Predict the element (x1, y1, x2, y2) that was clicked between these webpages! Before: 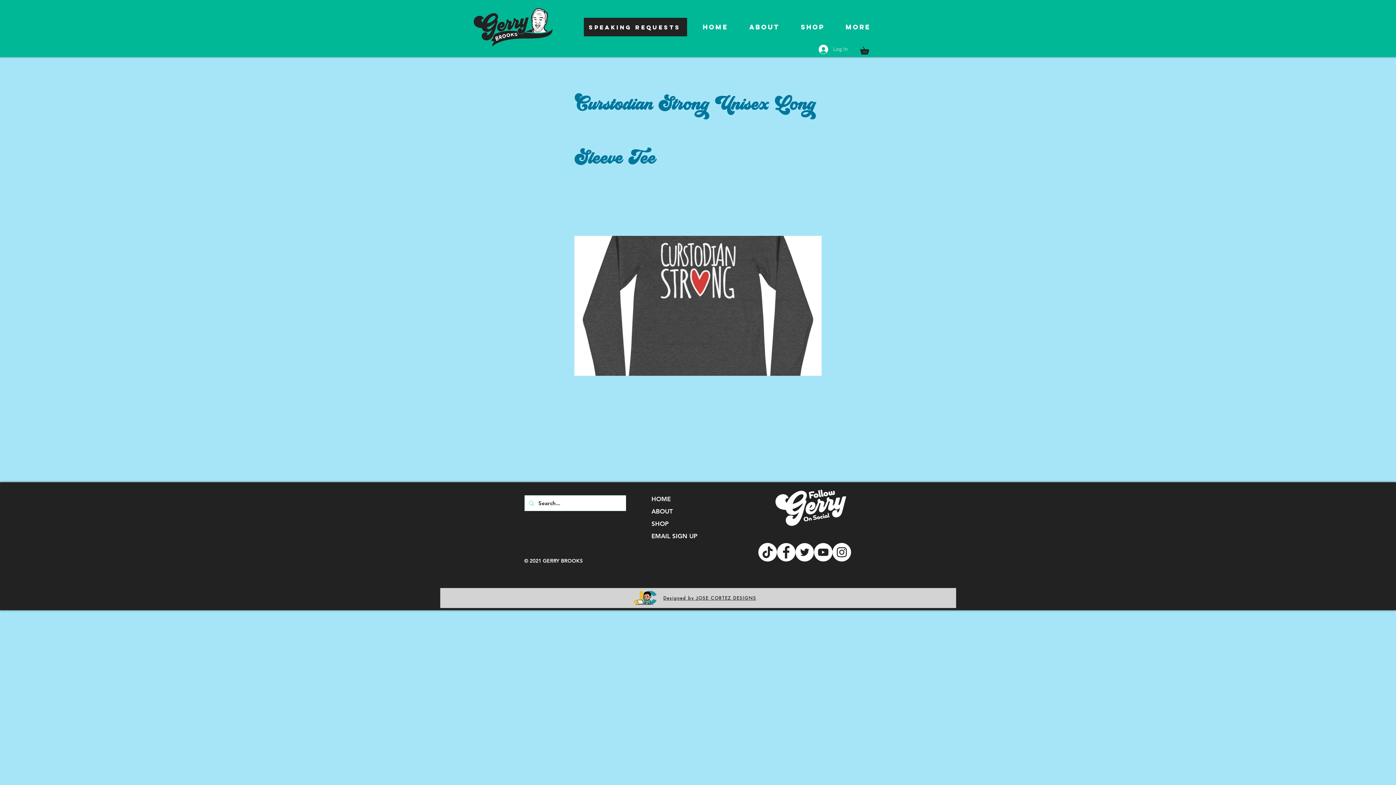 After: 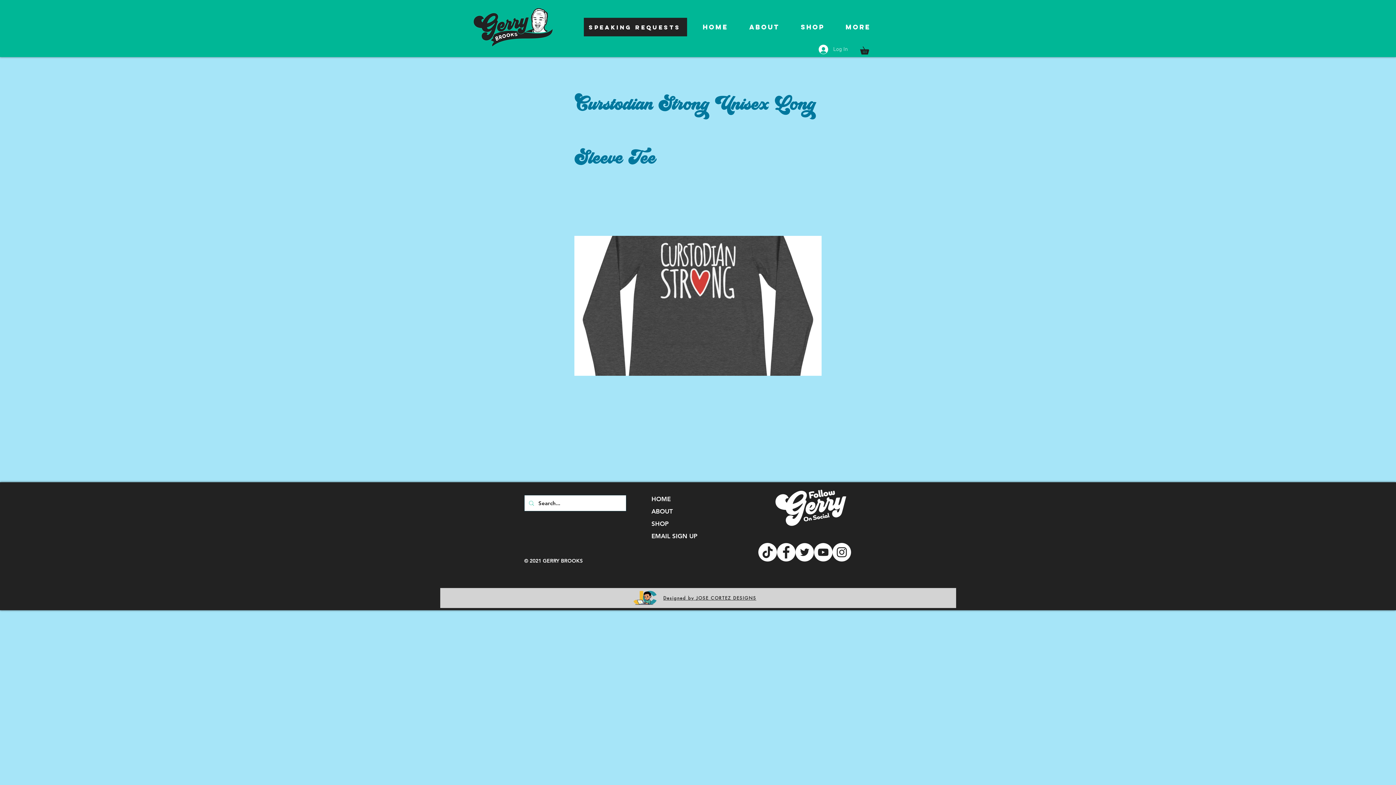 Action: bbox: (832, 543, 851, 561) label: Instagram